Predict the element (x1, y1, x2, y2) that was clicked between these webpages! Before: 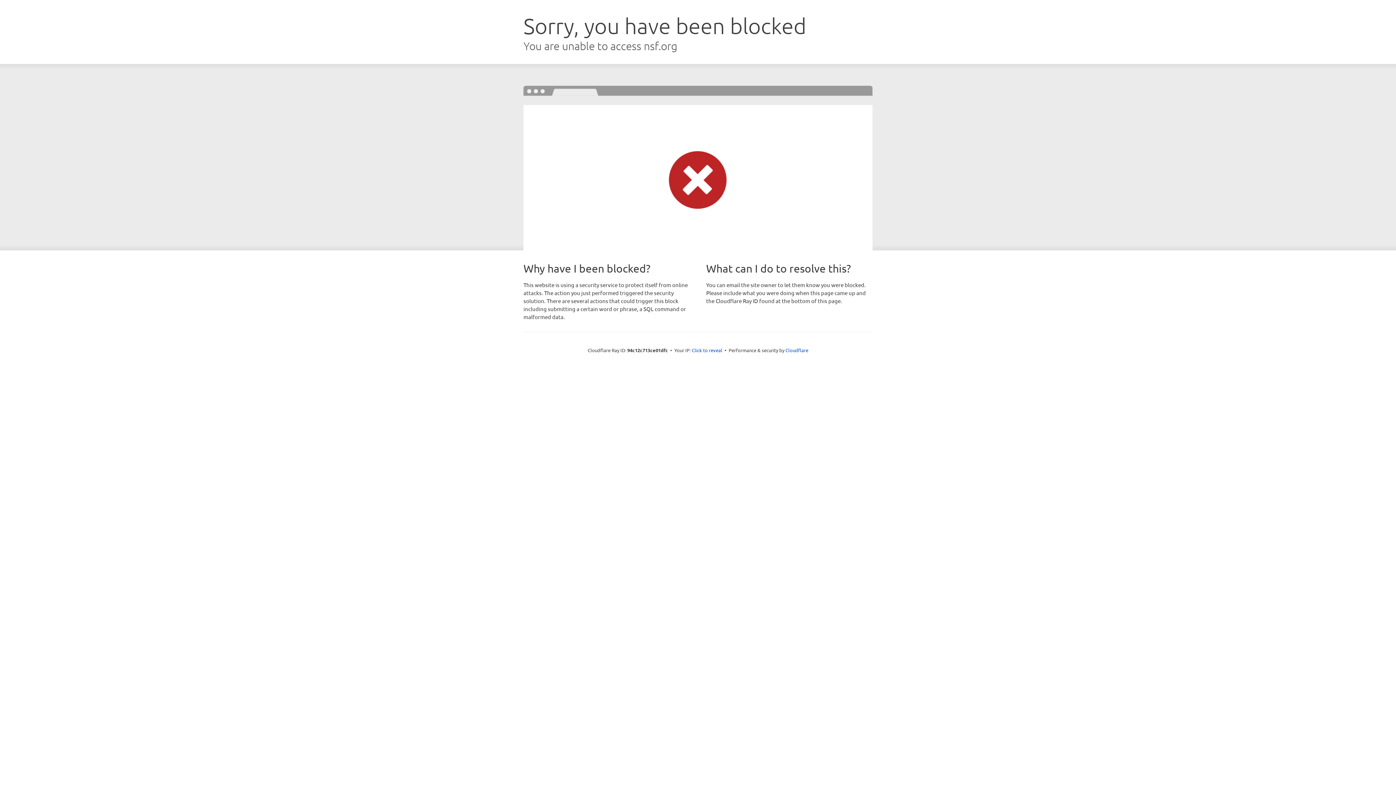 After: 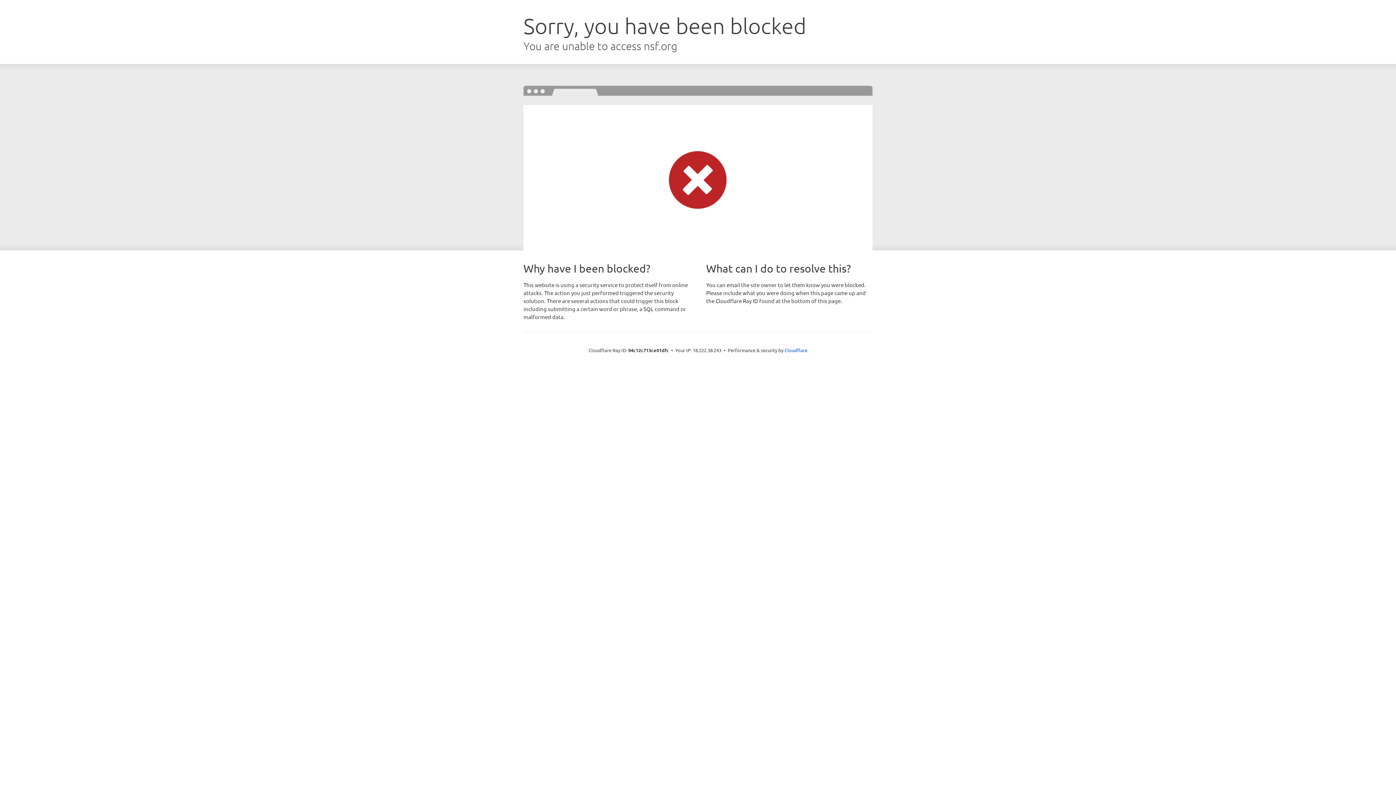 Action: bbox: (692, 346, 722, 353) label: Click to reveal